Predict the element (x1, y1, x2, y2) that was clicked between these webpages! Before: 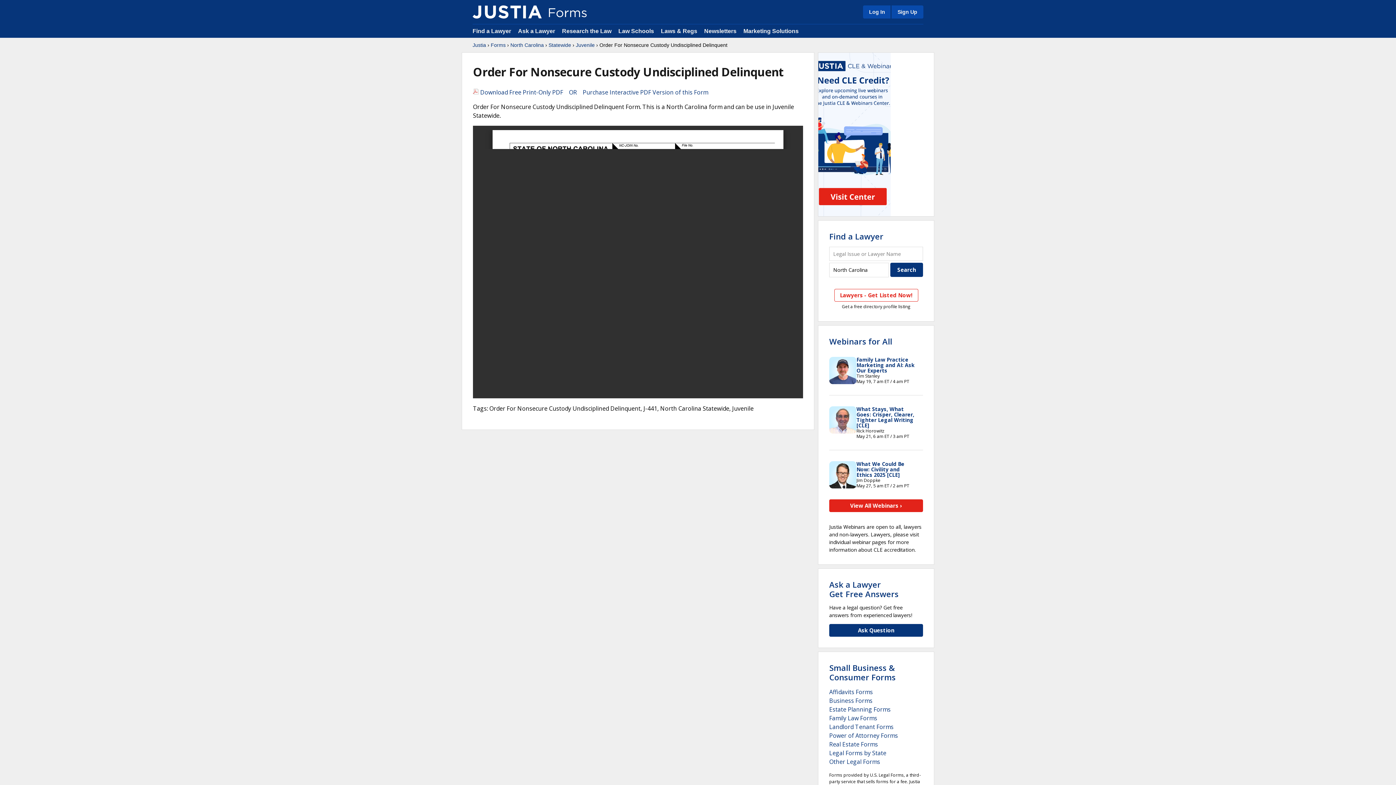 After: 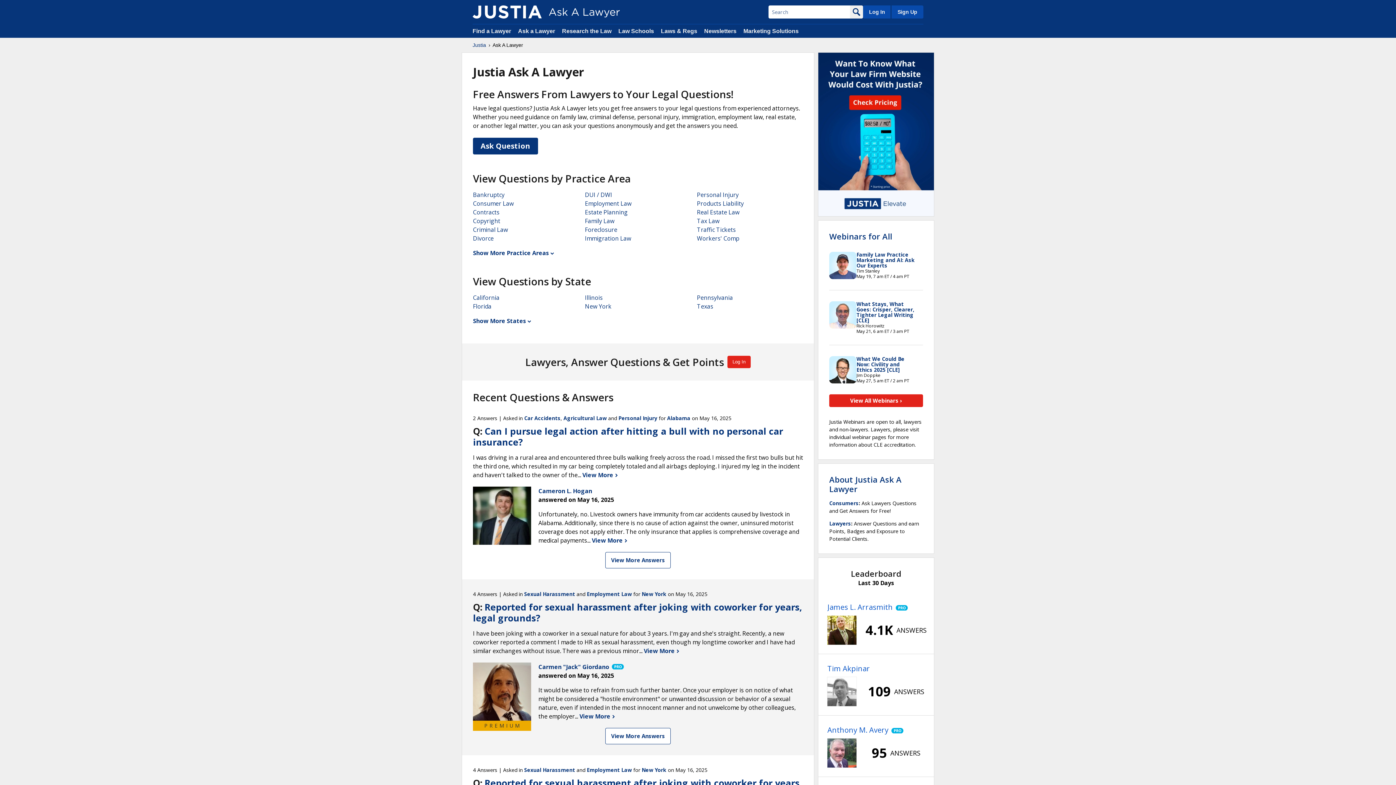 Action: bbox: (518, 28, 556, 34) label: Ask a Lawyer 